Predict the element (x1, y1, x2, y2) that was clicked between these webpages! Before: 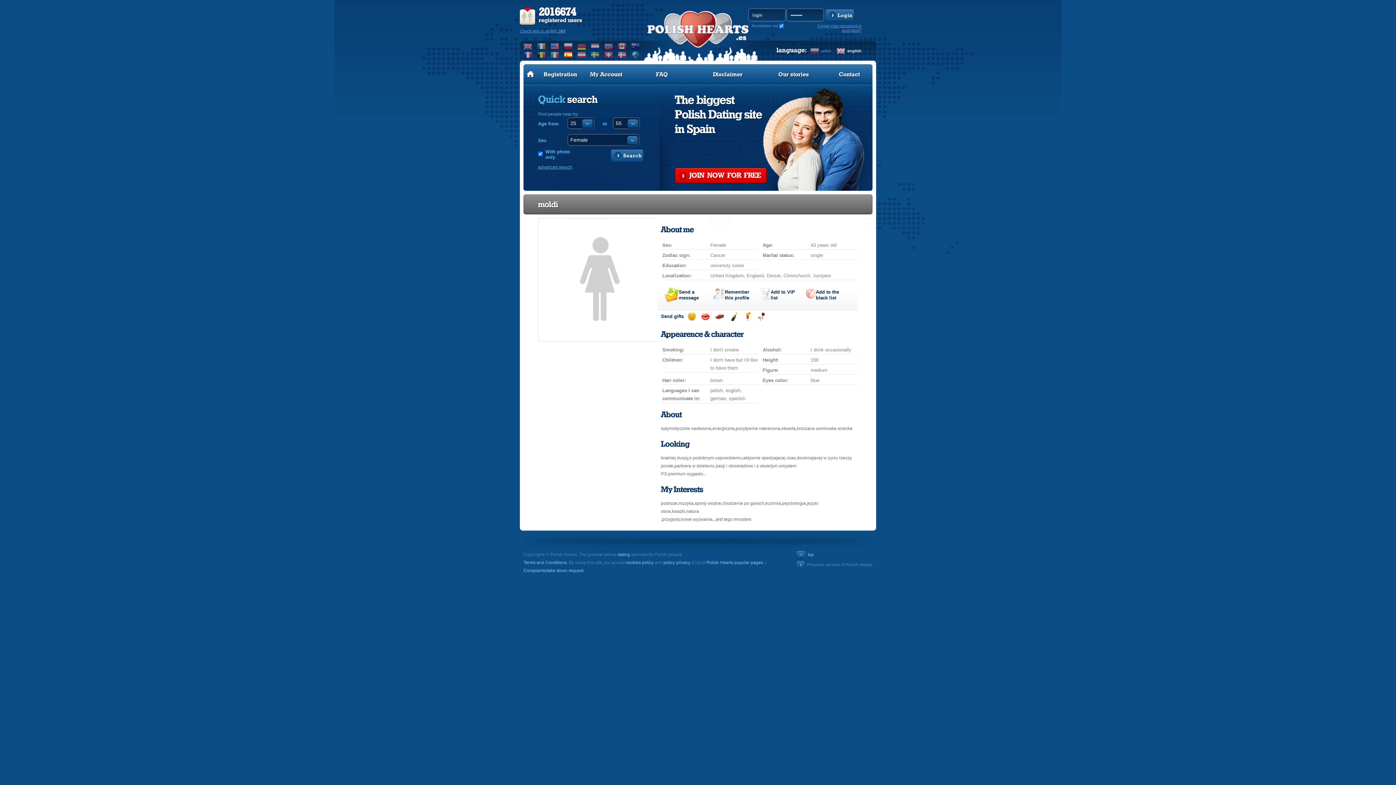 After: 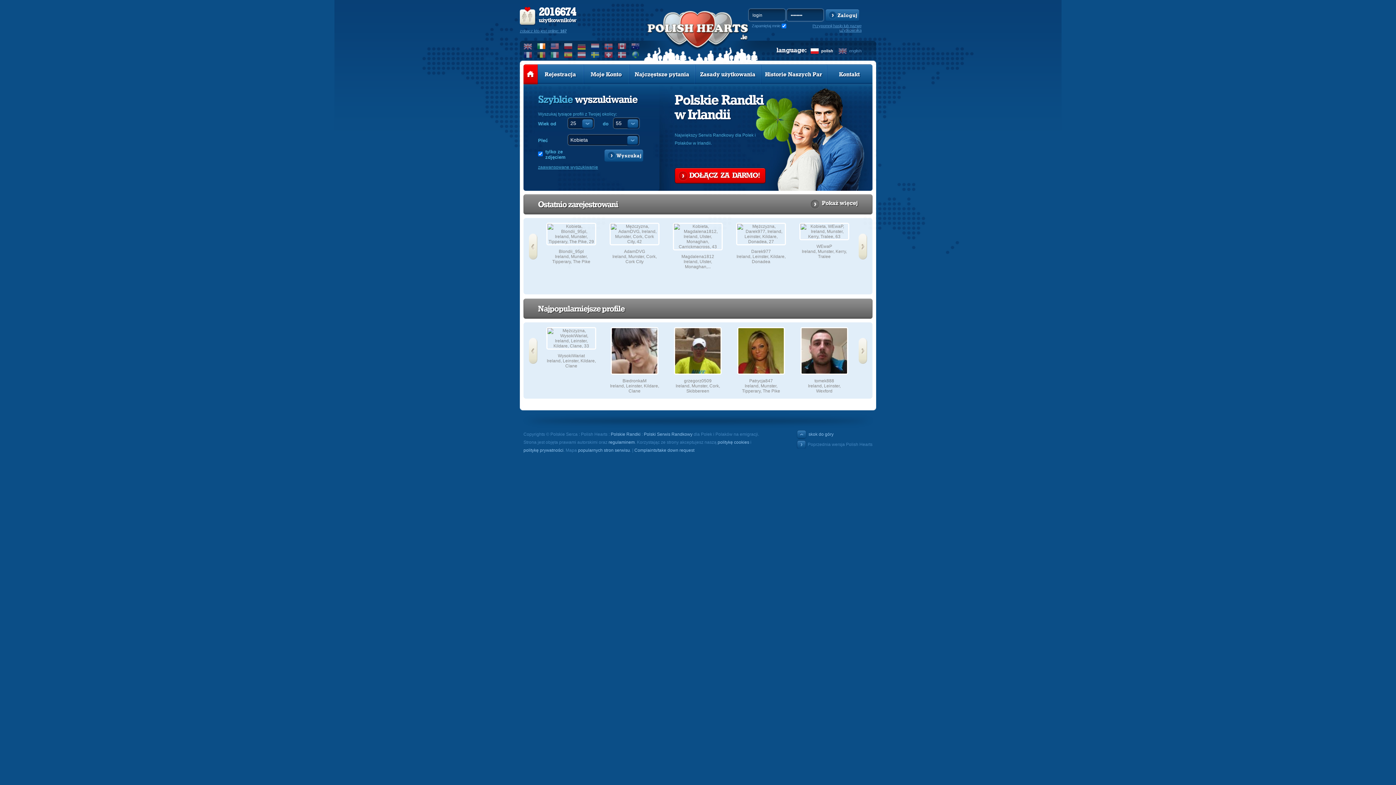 Action: bbox: (537, 42, 546, 49)